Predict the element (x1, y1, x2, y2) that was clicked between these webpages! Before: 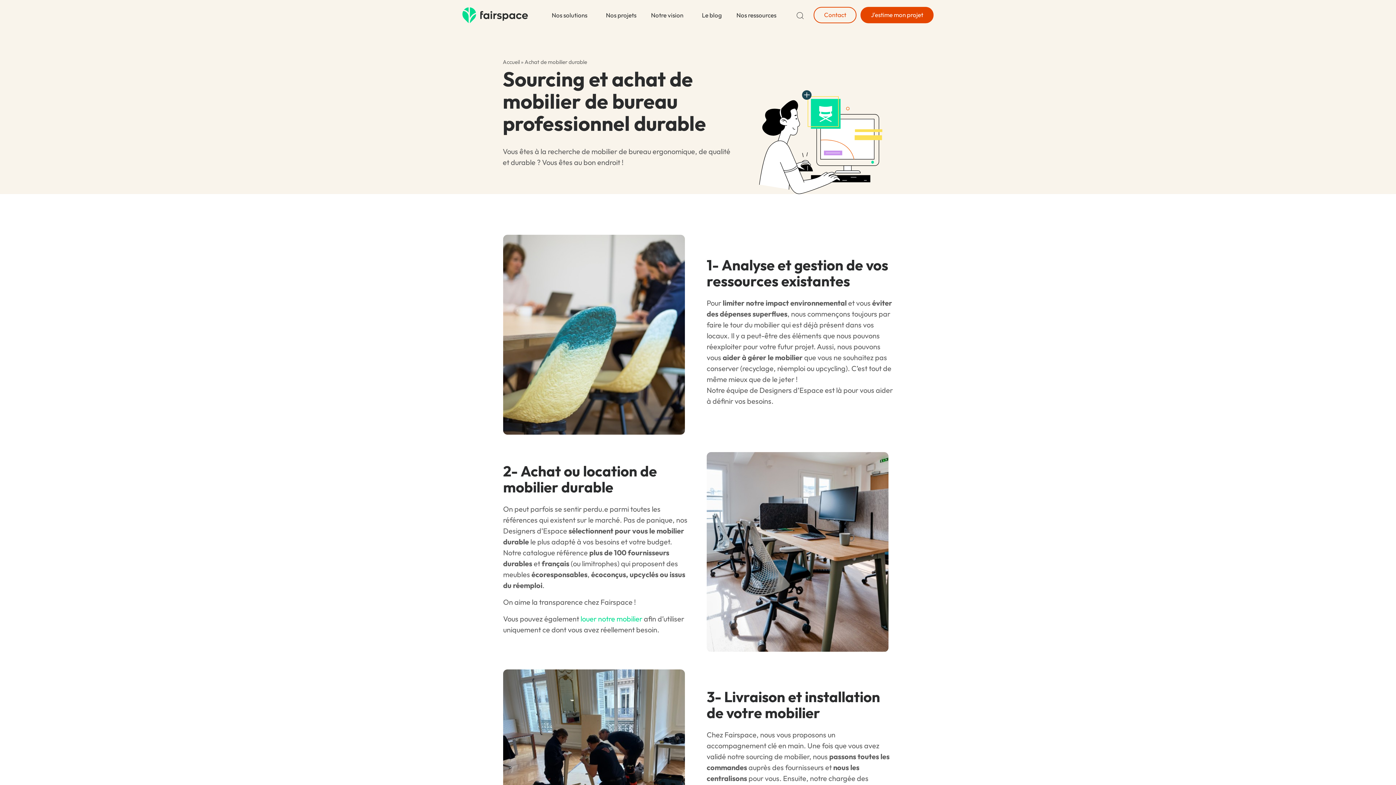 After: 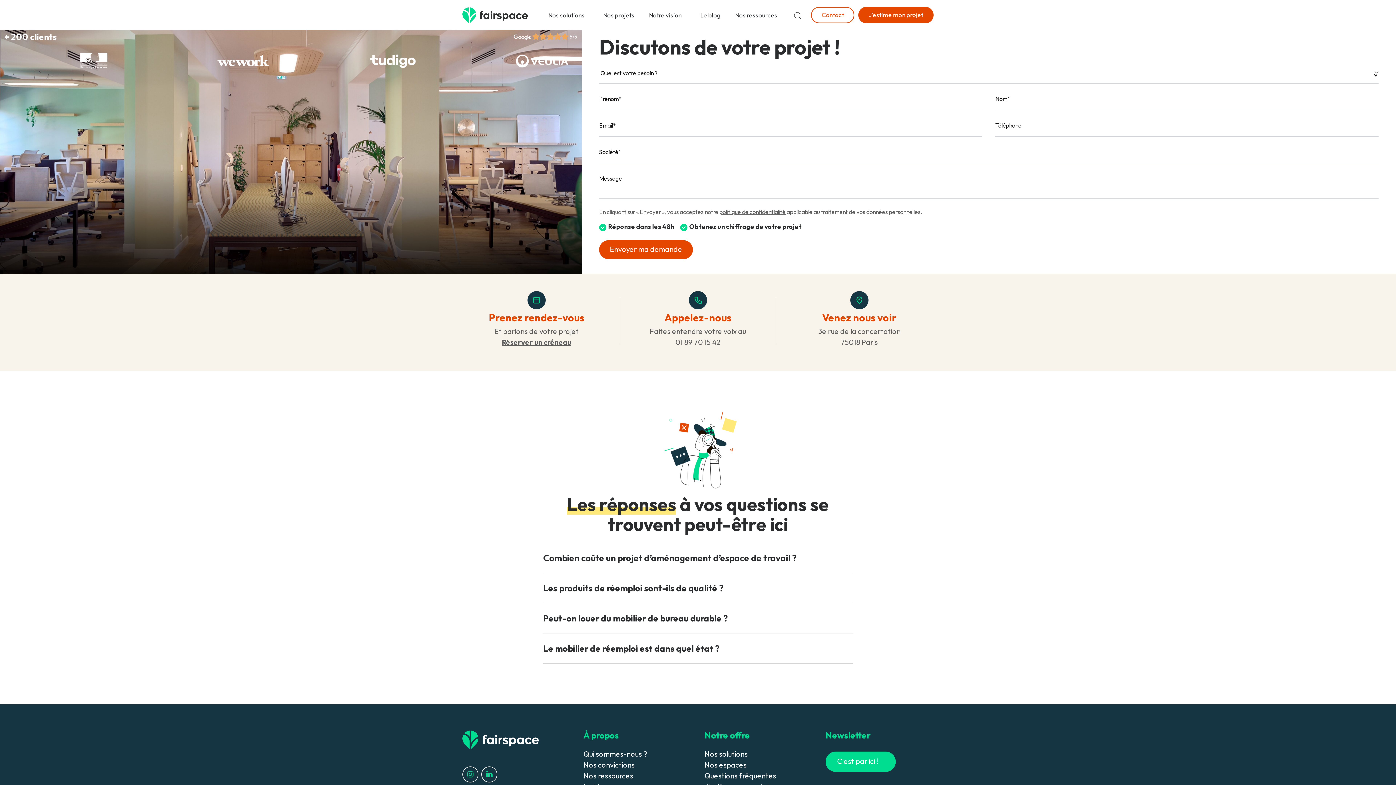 Action: bbox: (813, 7, 856, 23) label: Contact